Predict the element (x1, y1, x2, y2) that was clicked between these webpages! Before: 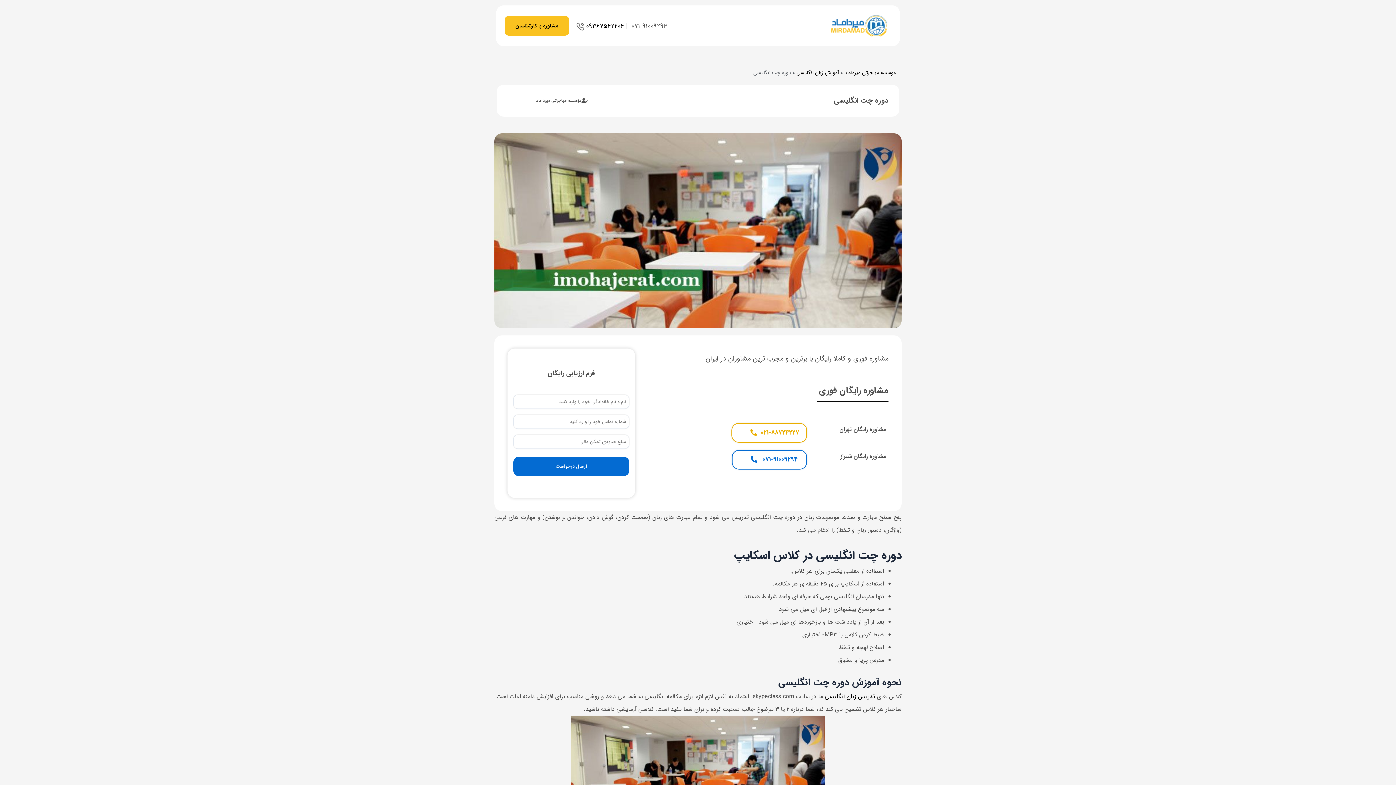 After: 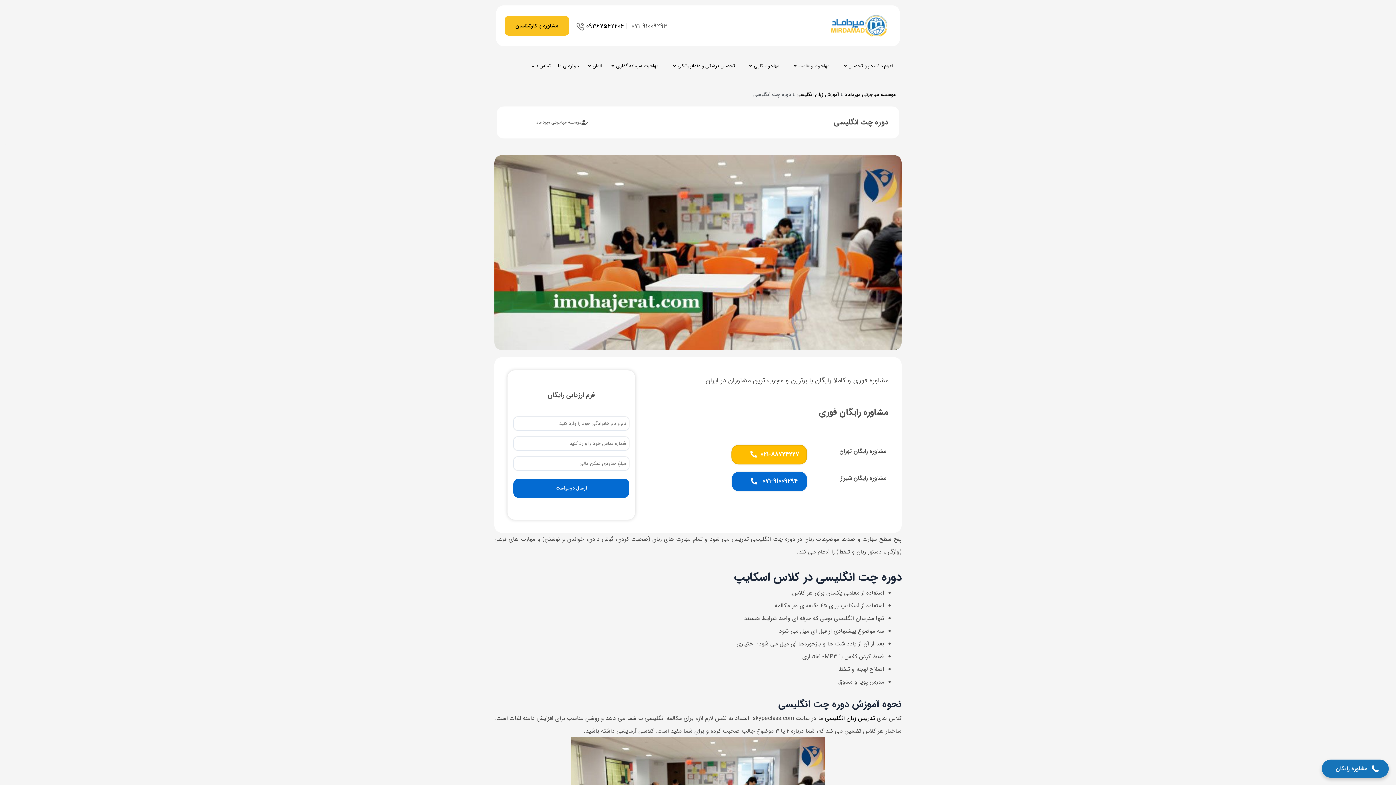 Action: bbox: (732, 450, 807, 469) label: 071-91009294